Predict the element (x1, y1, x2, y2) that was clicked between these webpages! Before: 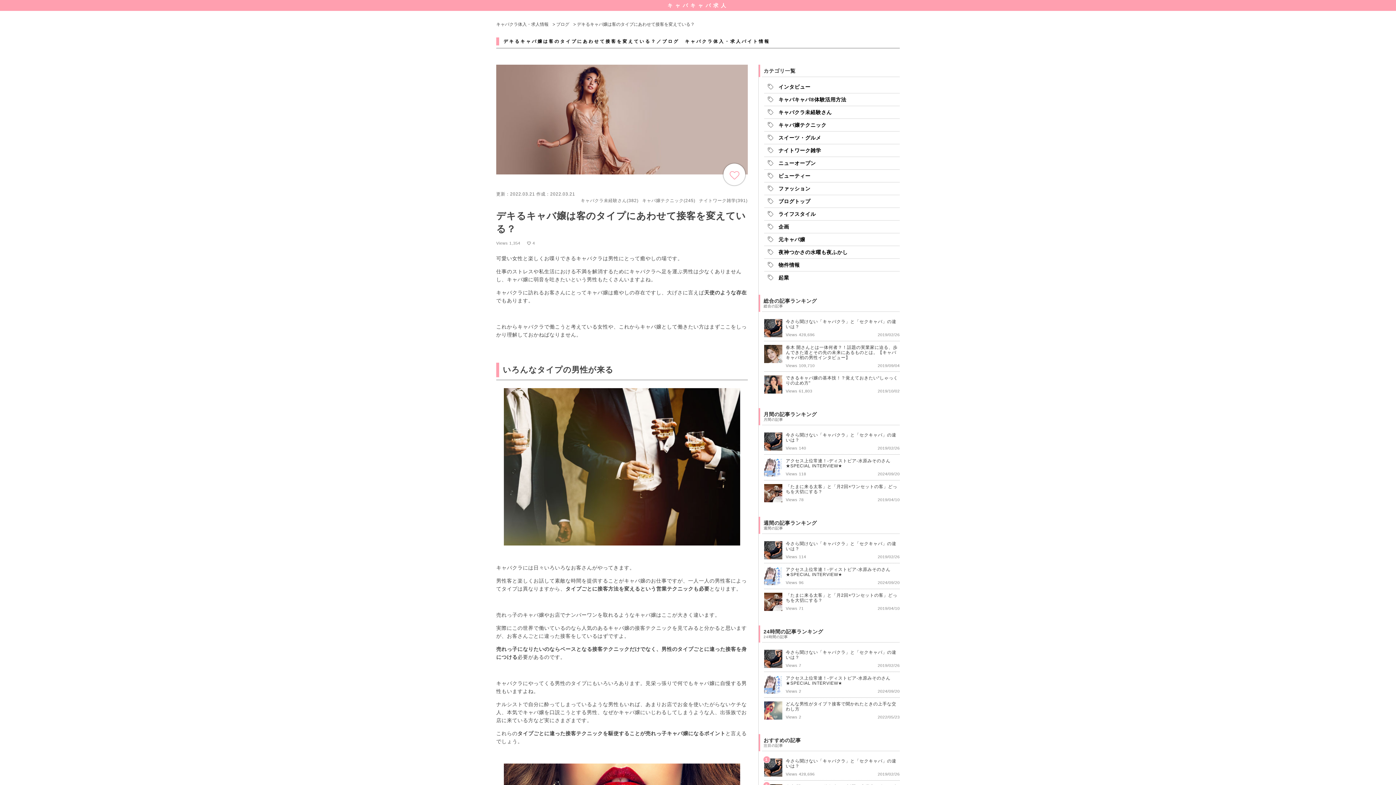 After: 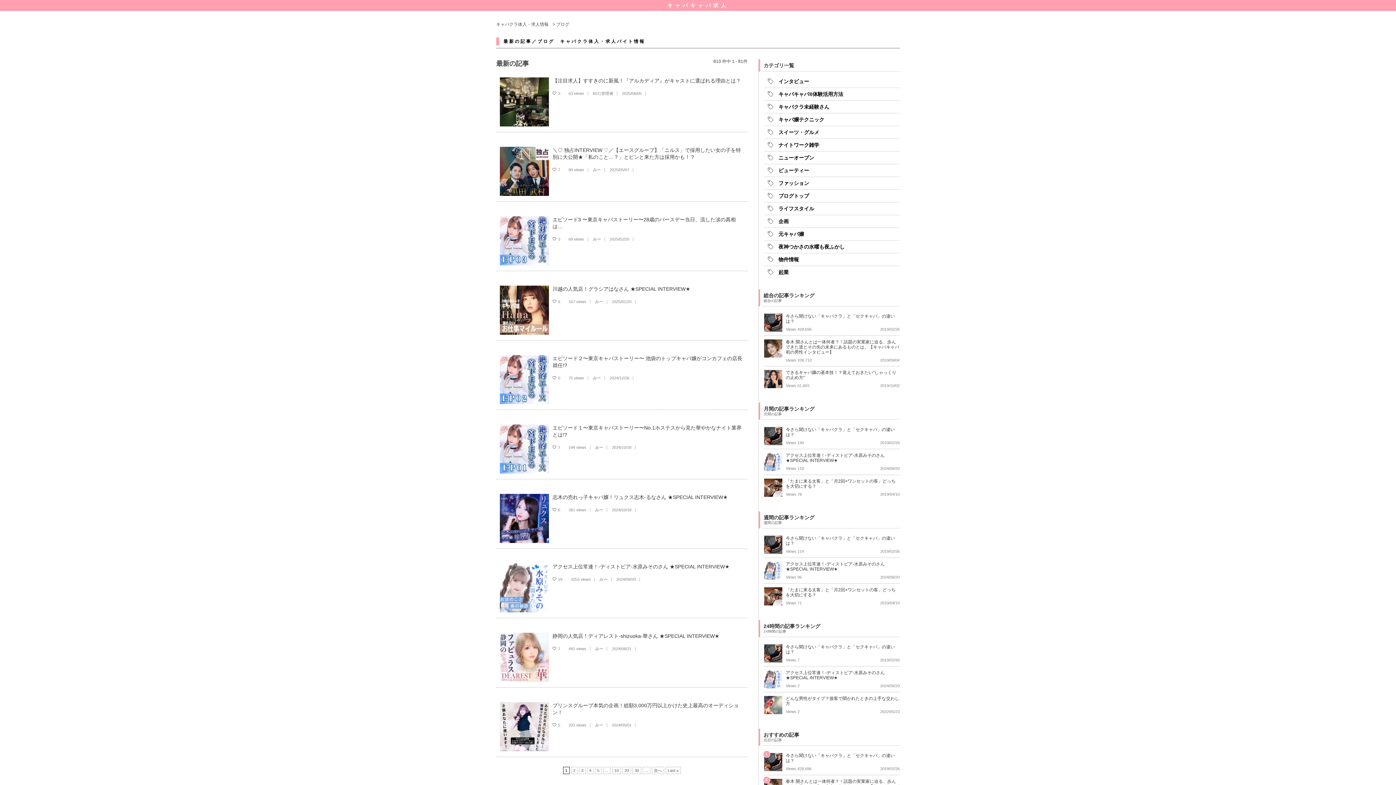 Action: bbox: (556, 21, 569, 26) label: ブログ